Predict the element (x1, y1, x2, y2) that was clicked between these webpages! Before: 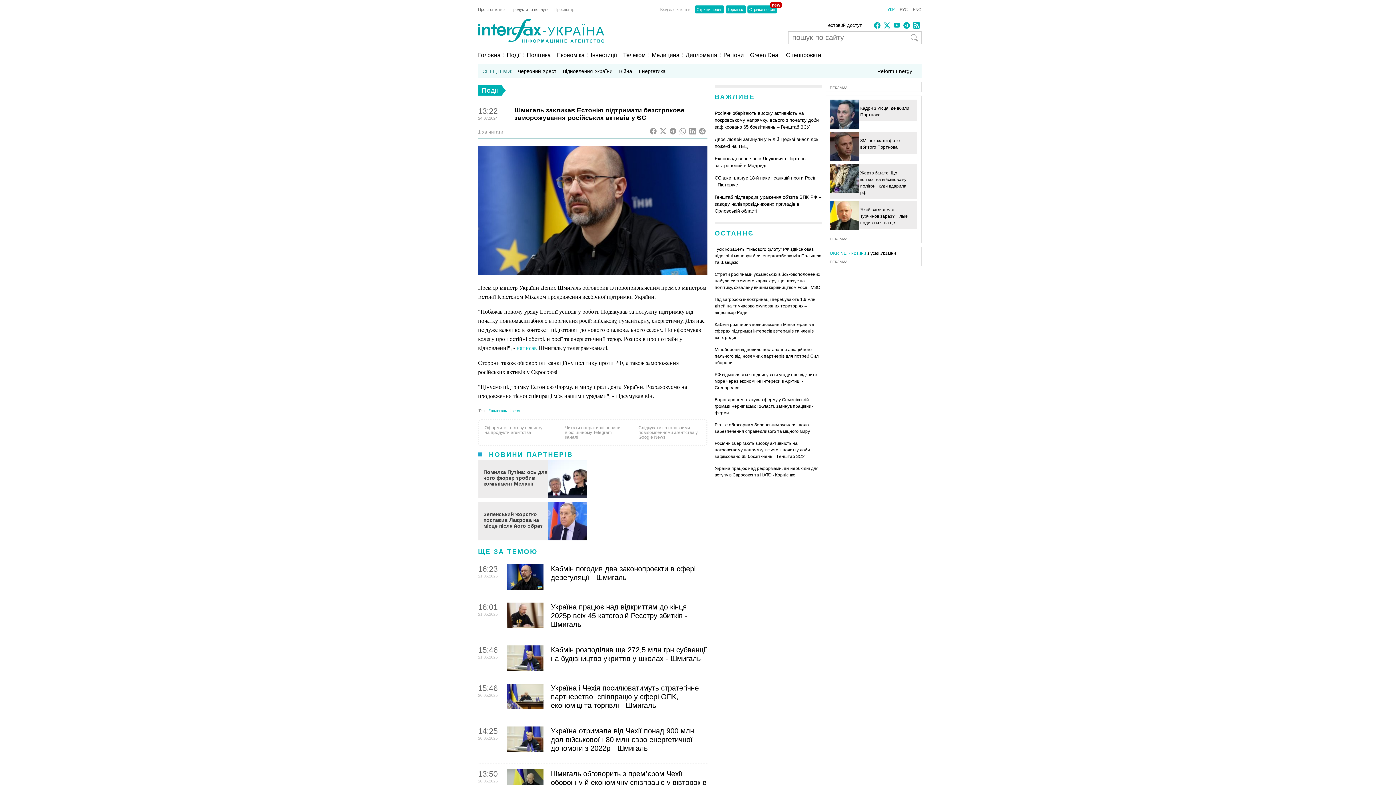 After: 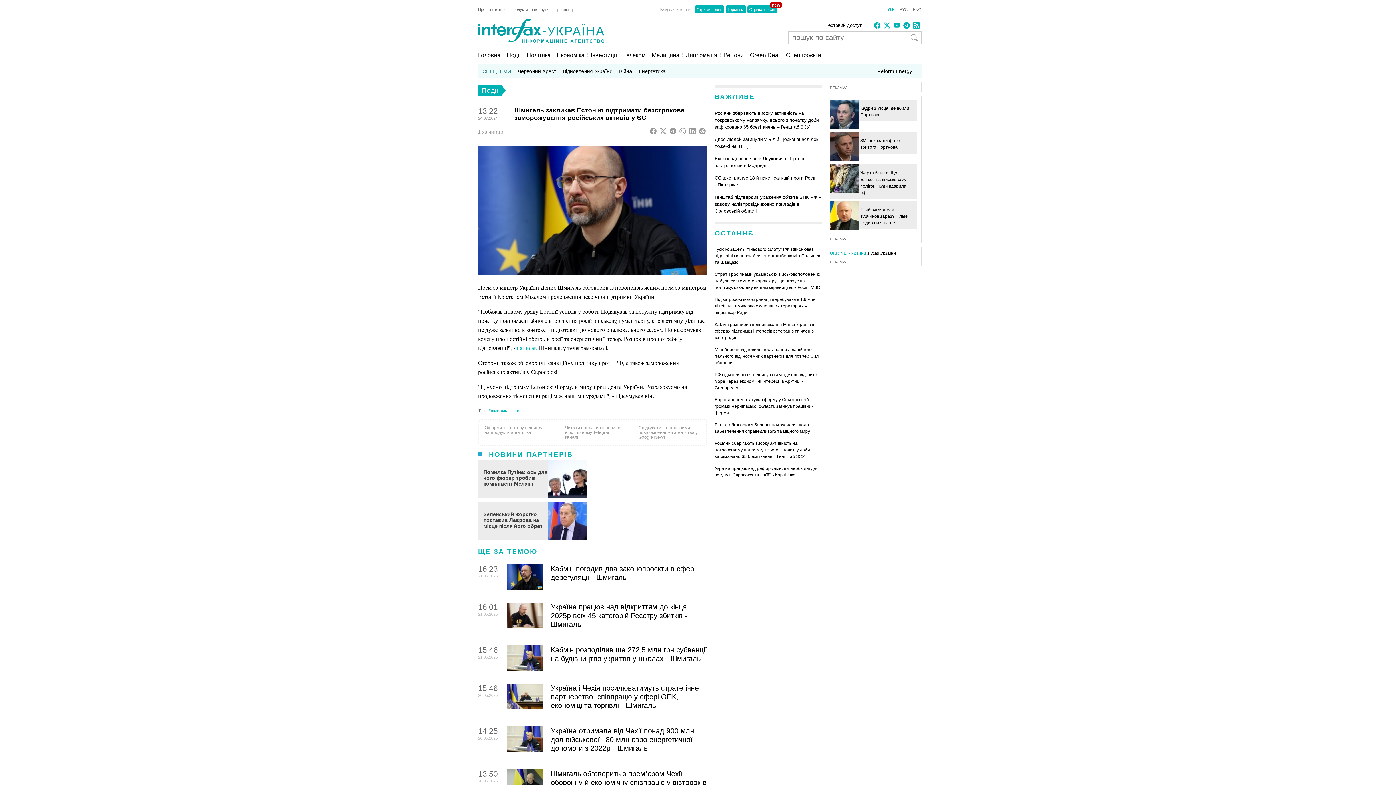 Action: bbox: (903, 23, 910, 29)